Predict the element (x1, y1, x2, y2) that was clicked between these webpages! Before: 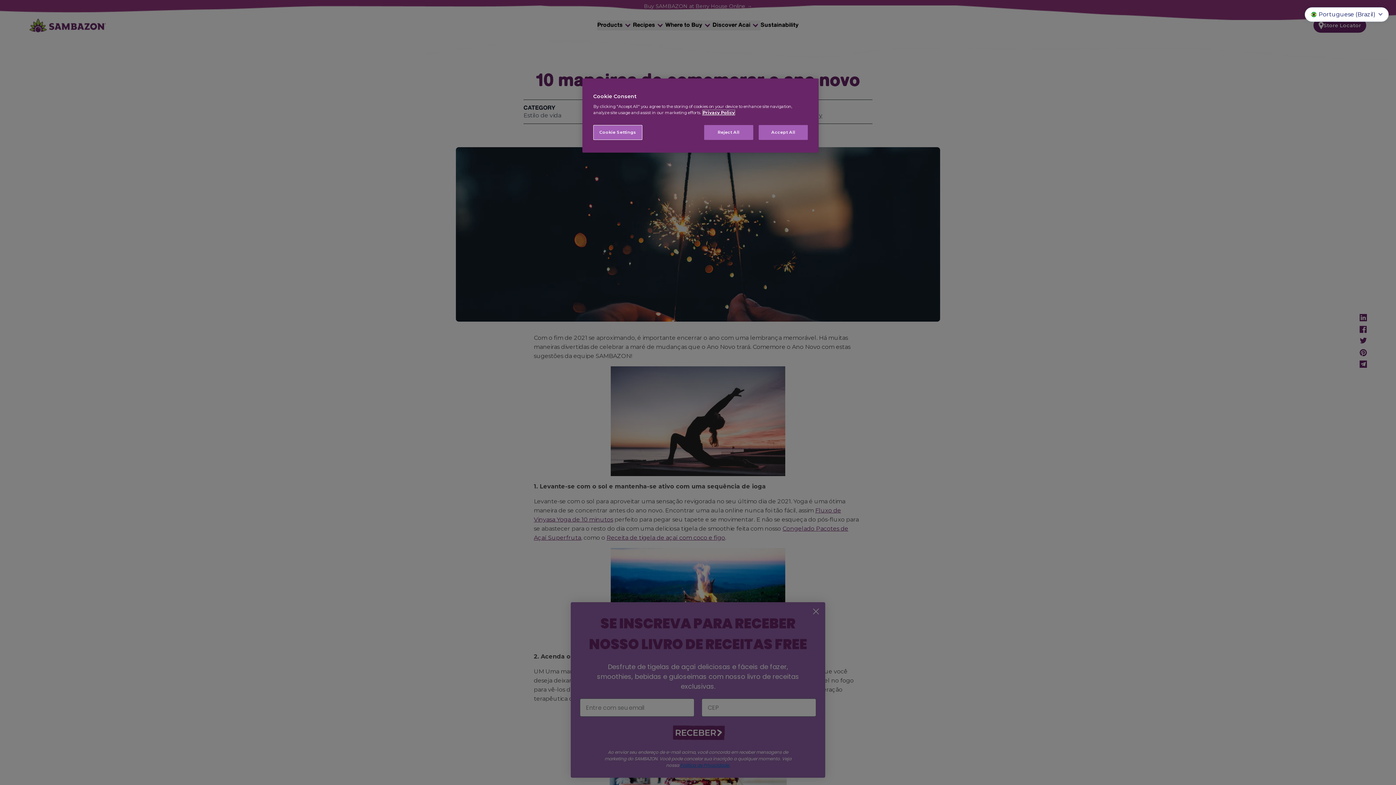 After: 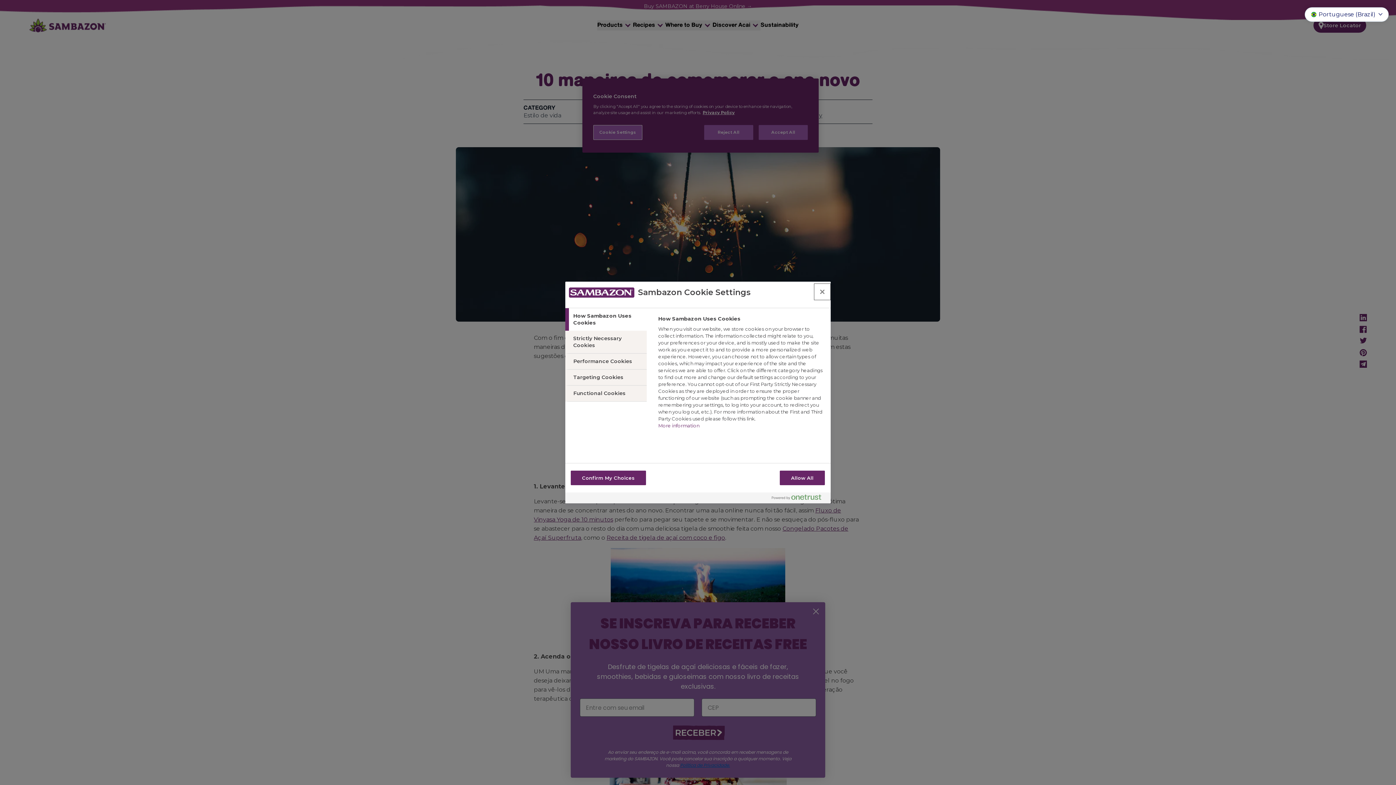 Action: label: Cookie Settings bbox: (593, 125, 642, 140)